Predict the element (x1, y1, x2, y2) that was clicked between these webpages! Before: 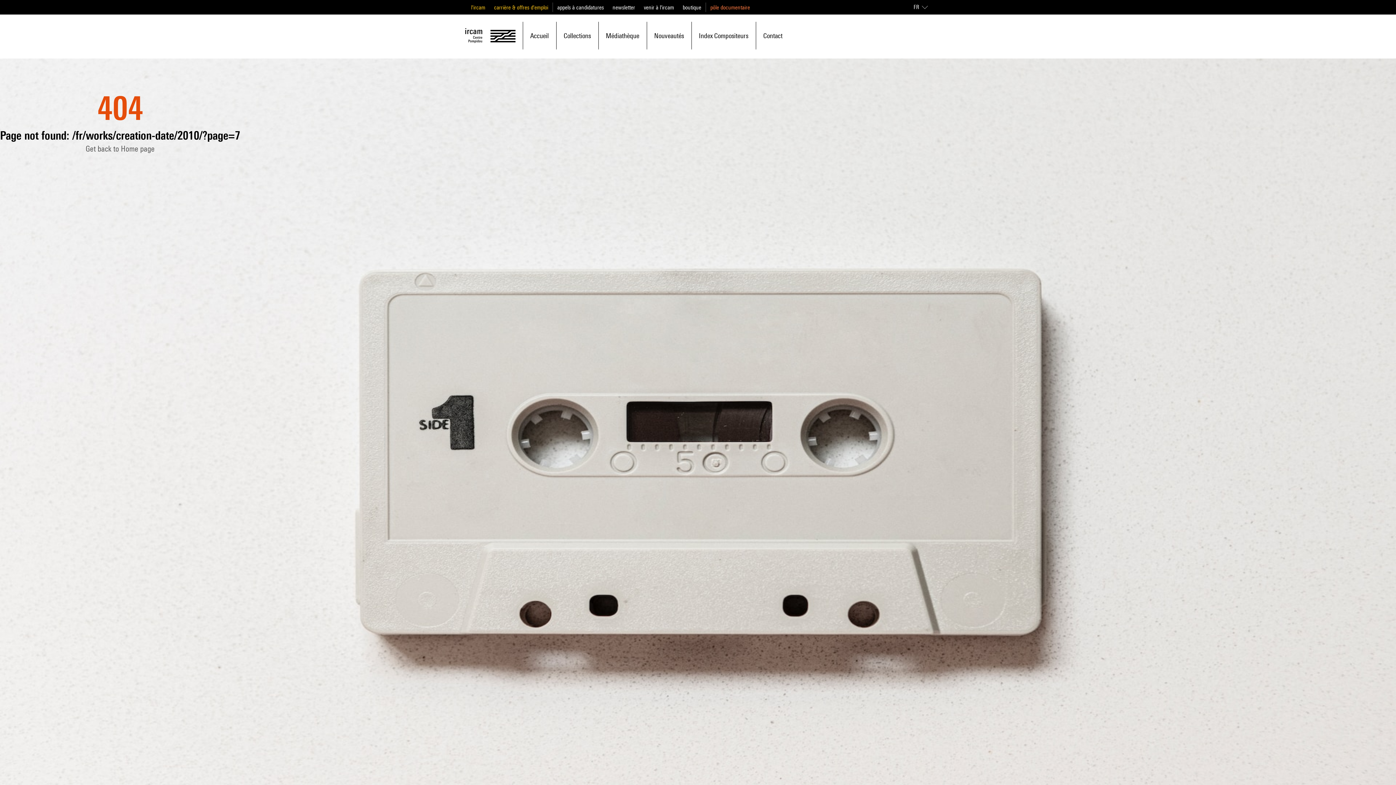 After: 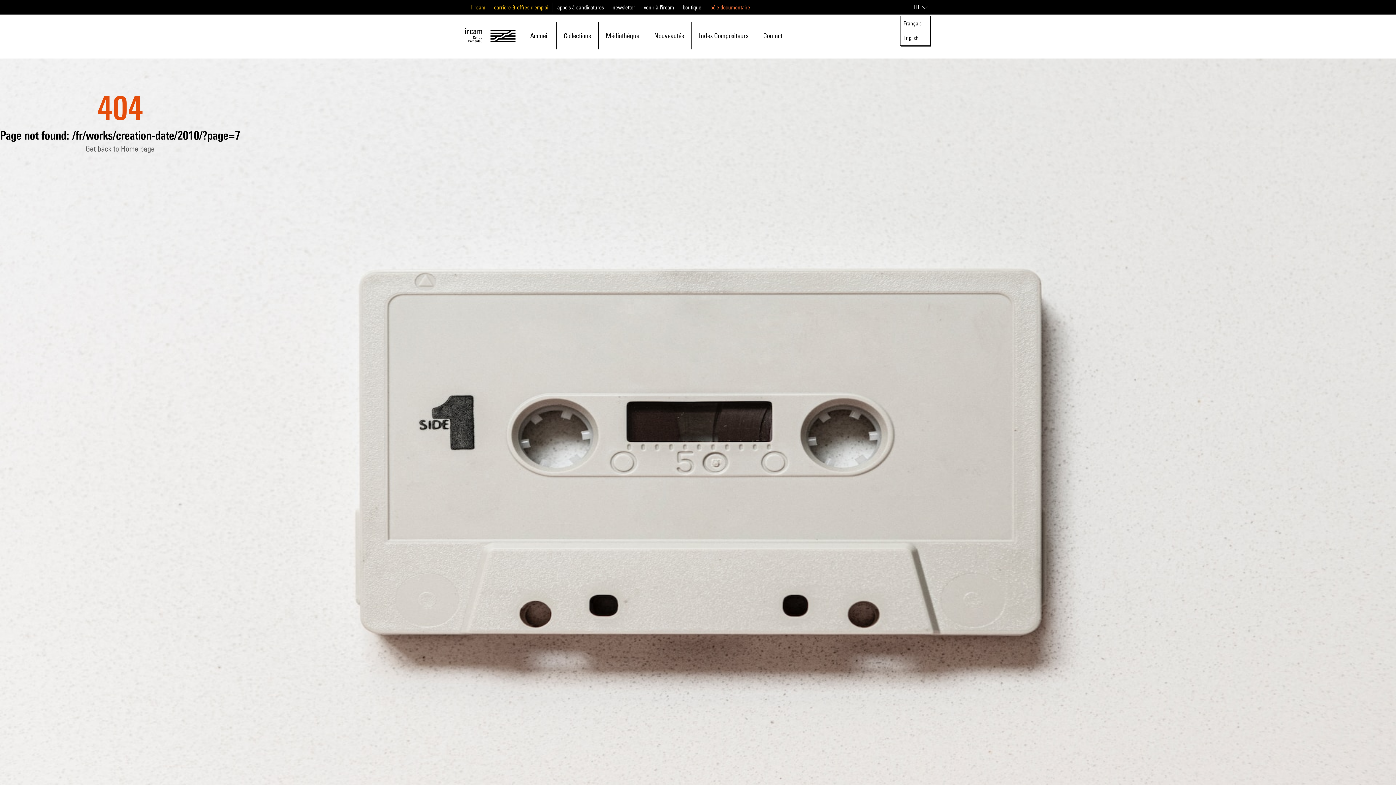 Action: bbox: (910, 0, 930, 14) label: FR